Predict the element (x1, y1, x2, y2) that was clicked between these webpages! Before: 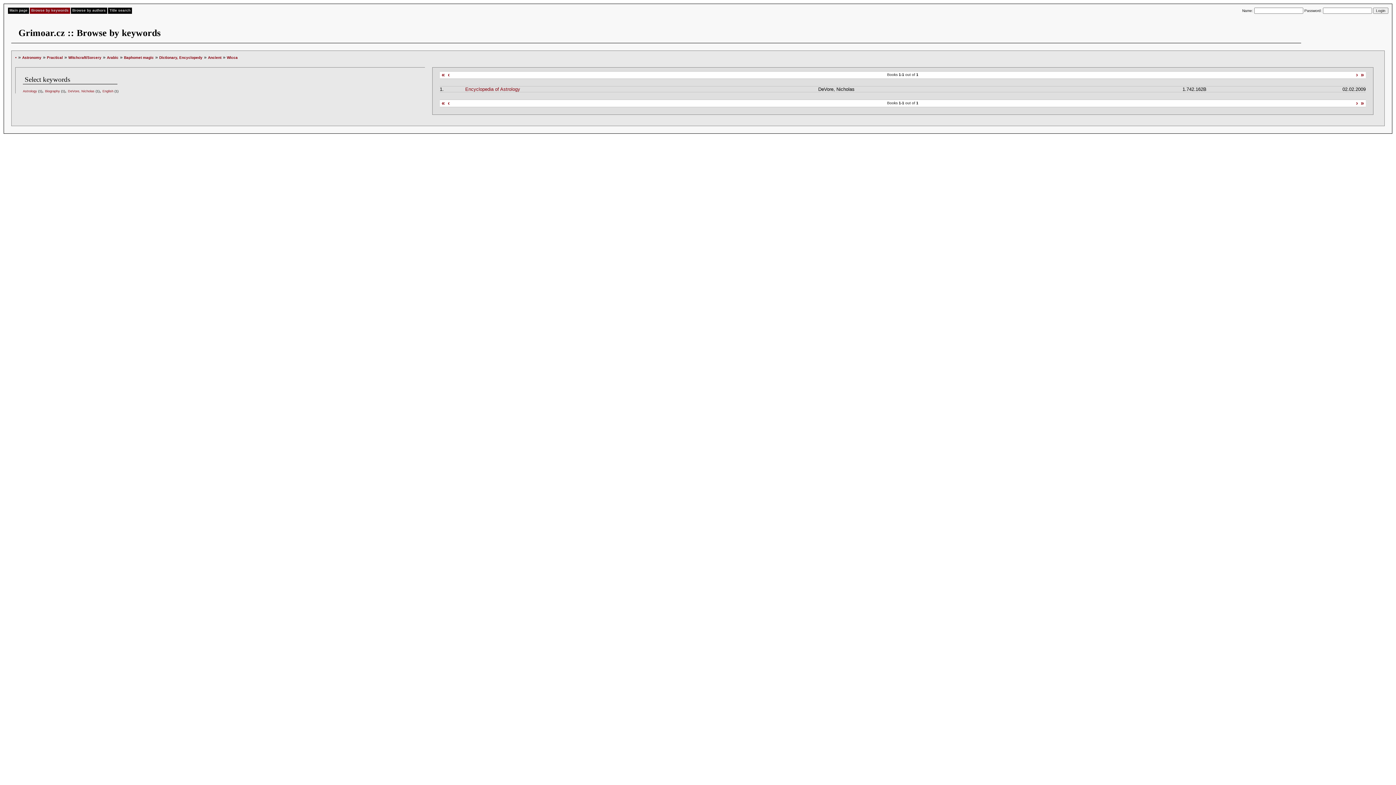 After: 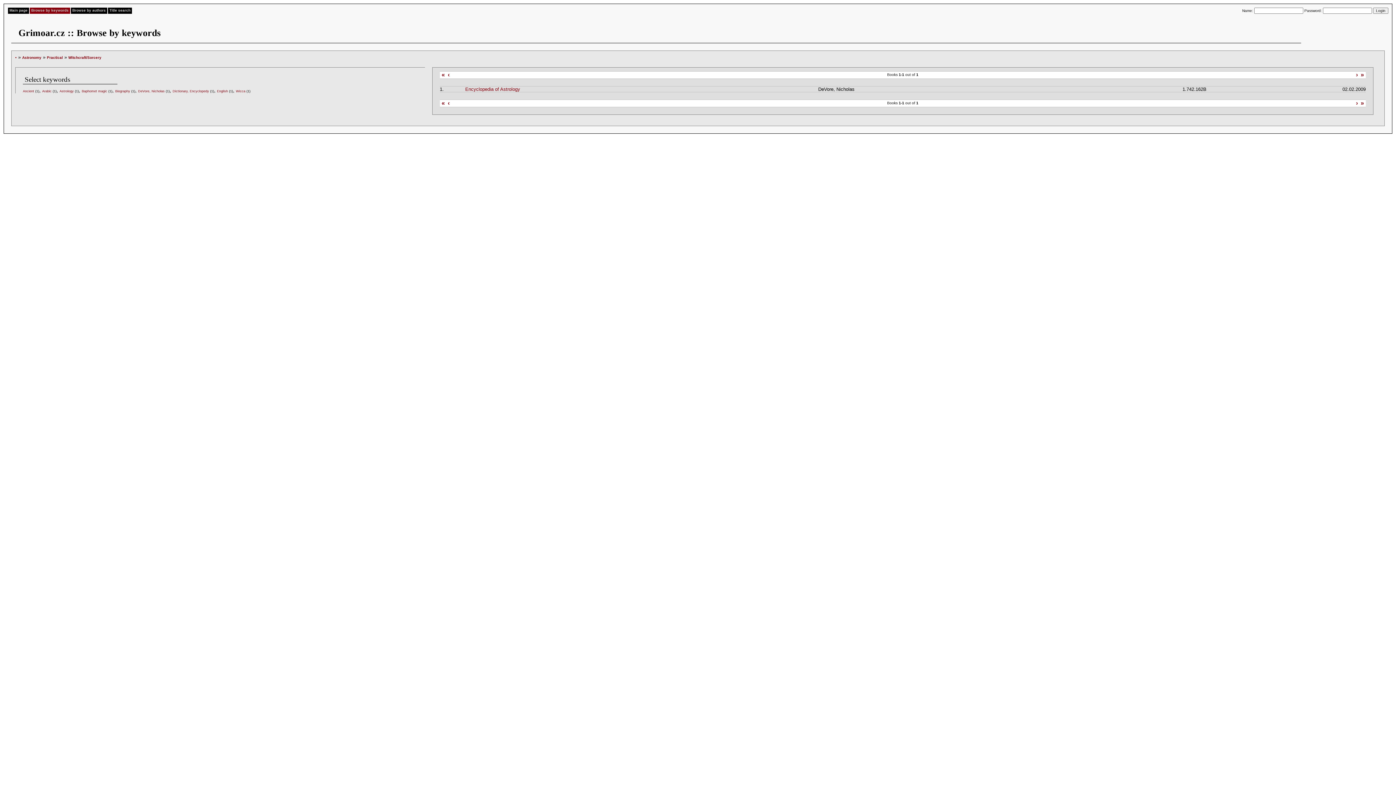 Action: label: Witchcraft/Sorcery bbox: (68, 55, 101, 59)